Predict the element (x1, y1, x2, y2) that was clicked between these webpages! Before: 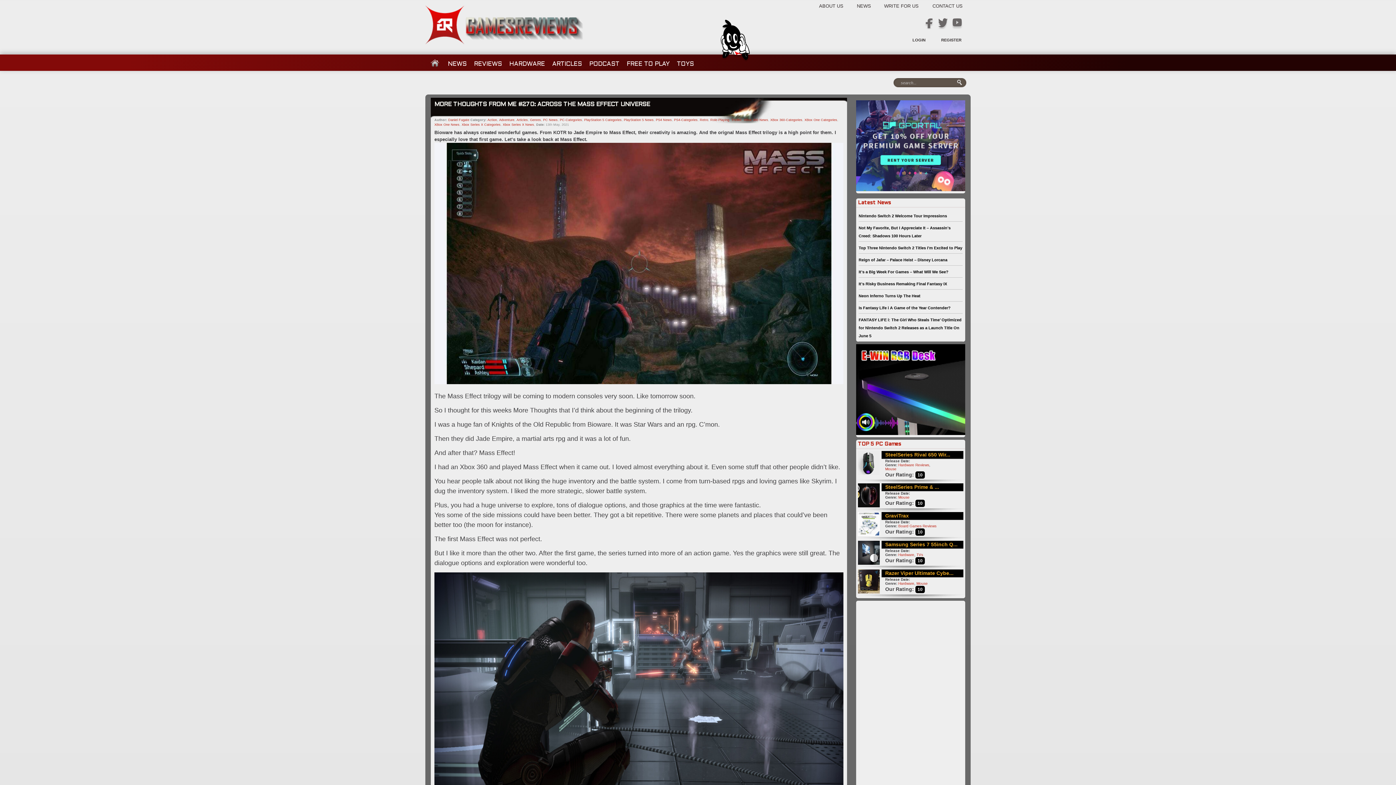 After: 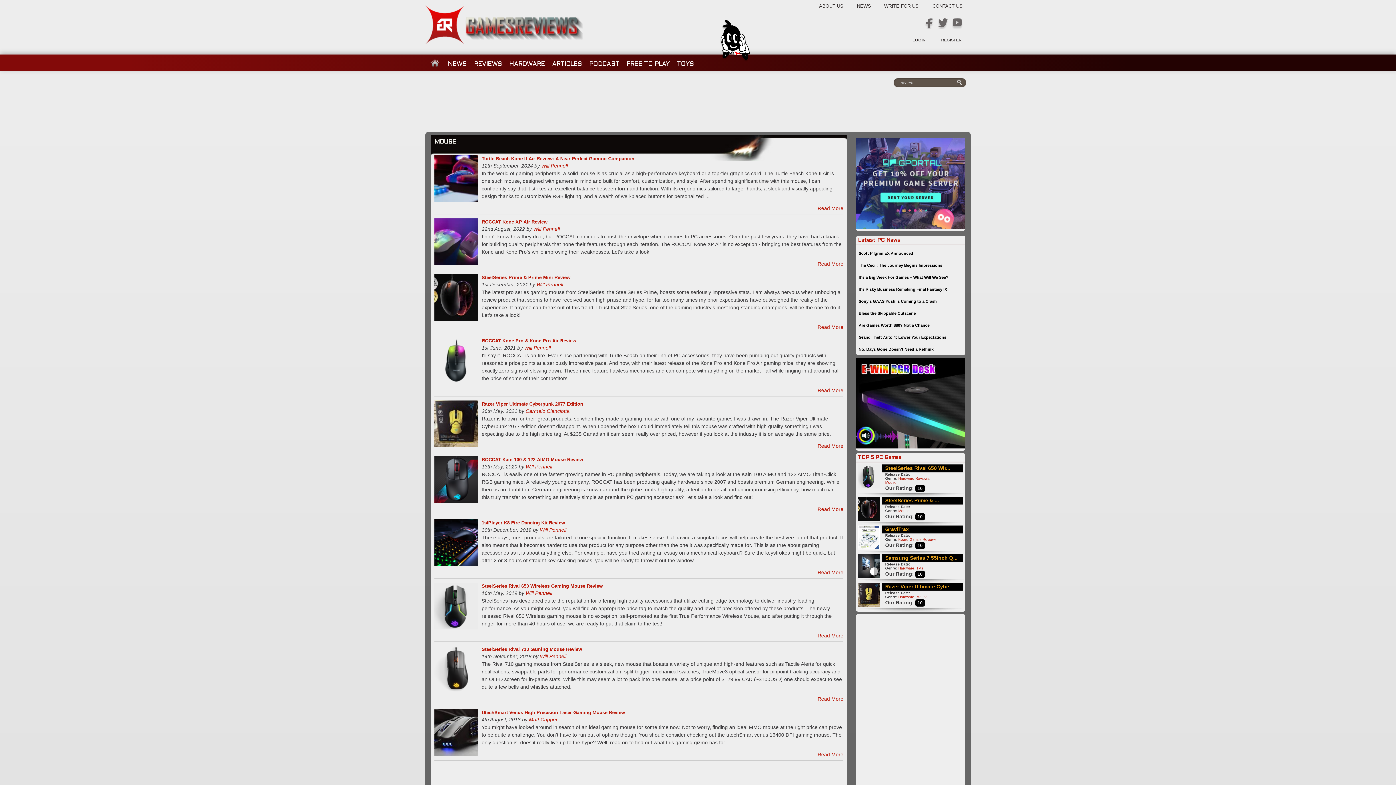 Action: bbox: (885, 467, 896, 471) label: Mouse